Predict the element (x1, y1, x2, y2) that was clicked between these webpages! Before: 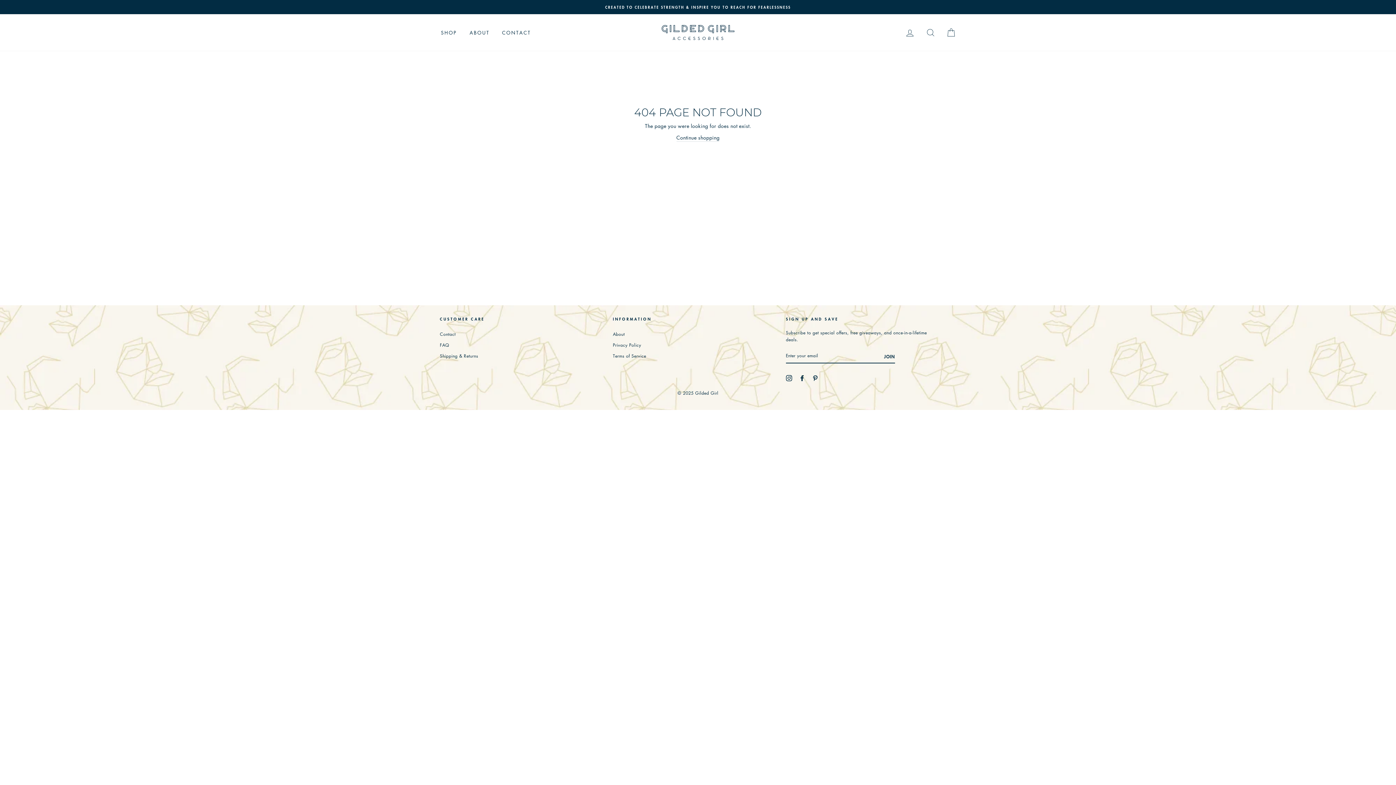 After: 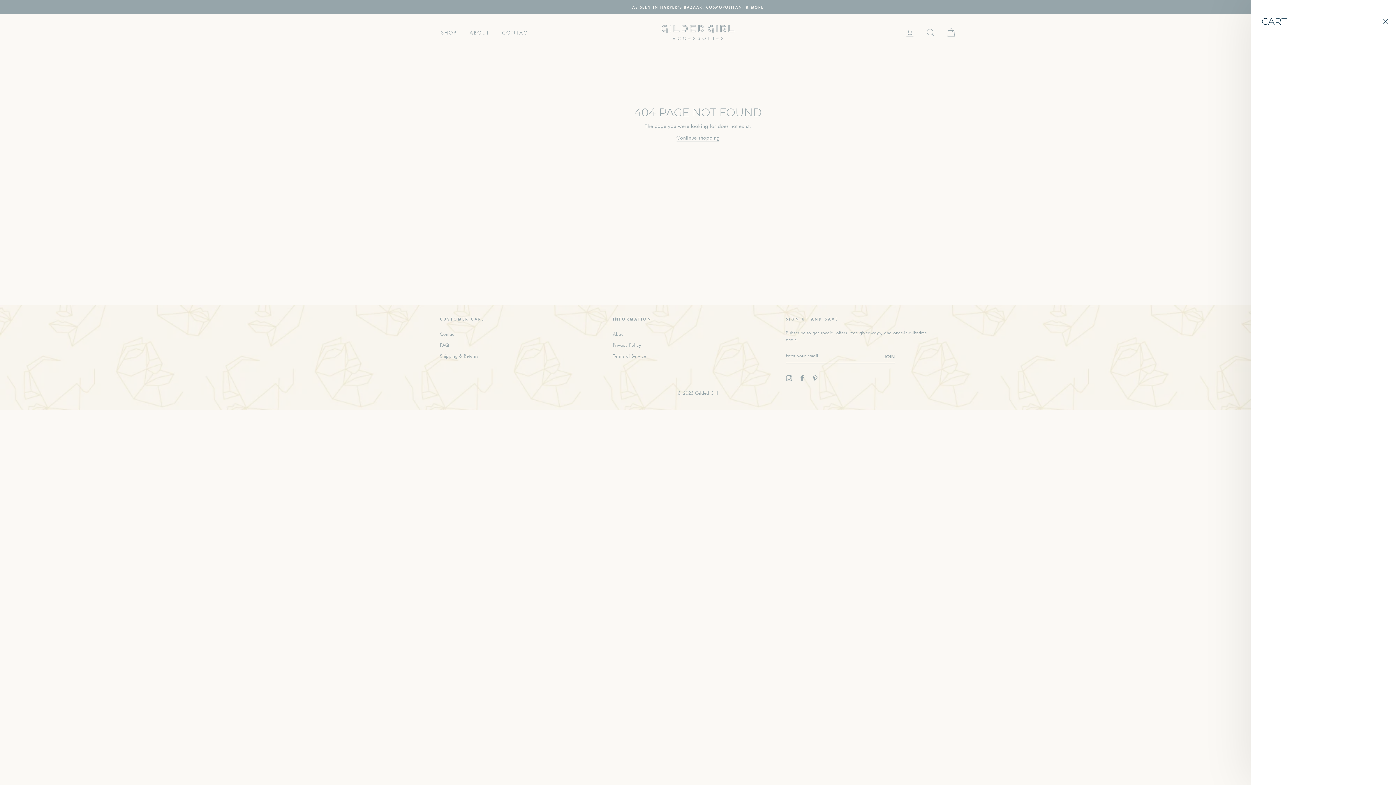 Action: bbox: (941, 24, 960, 40) label: CART